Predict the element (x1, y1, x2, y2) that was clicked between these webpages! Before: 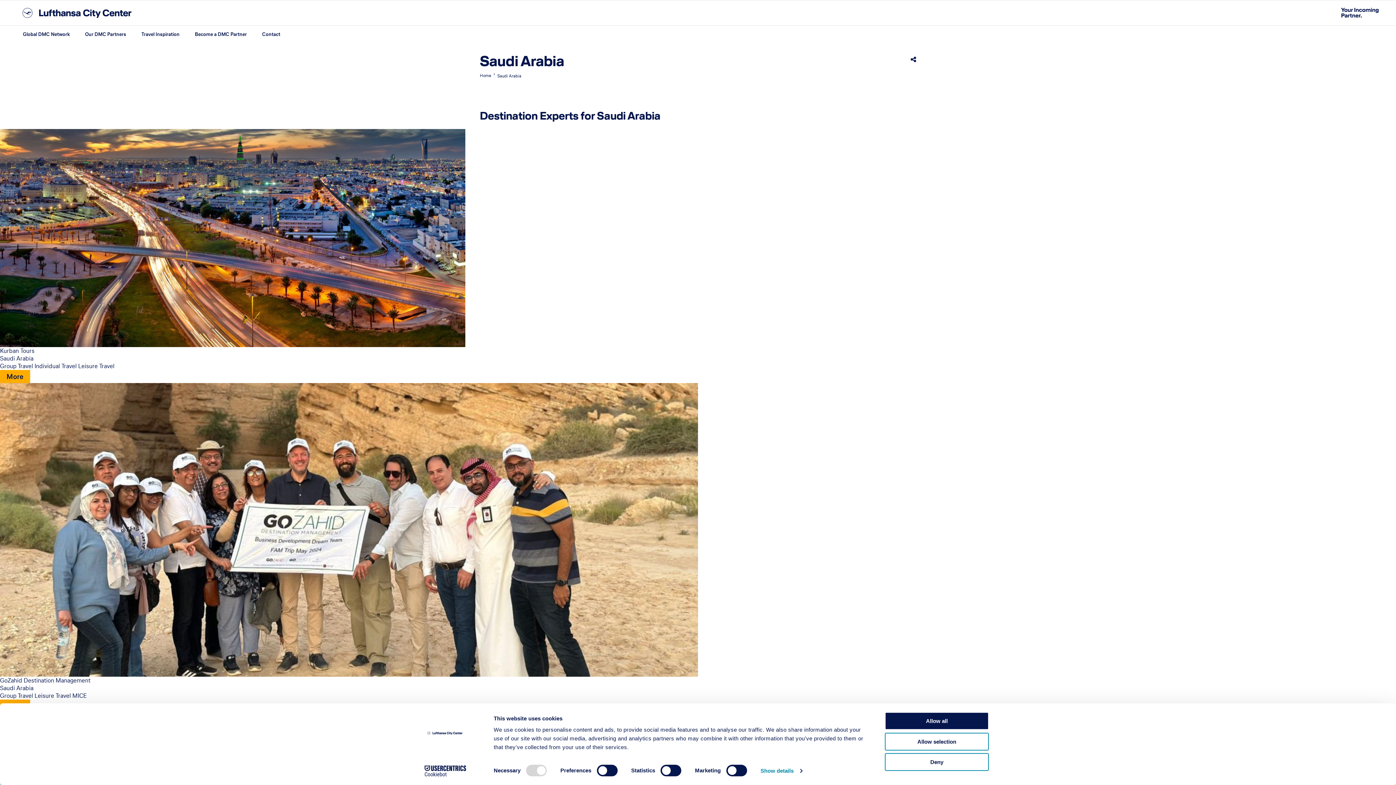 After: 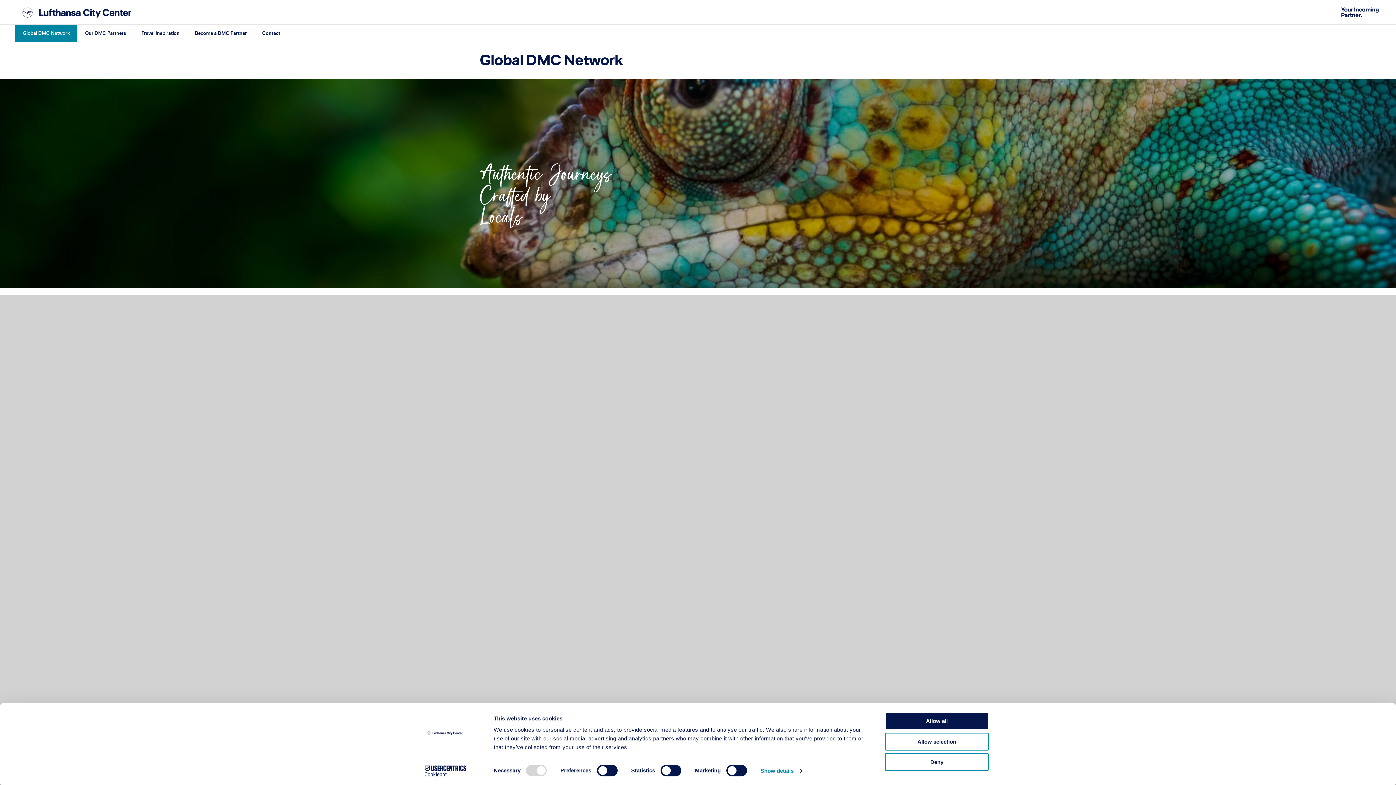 Action: bbox: (22, 6, 131, 18)